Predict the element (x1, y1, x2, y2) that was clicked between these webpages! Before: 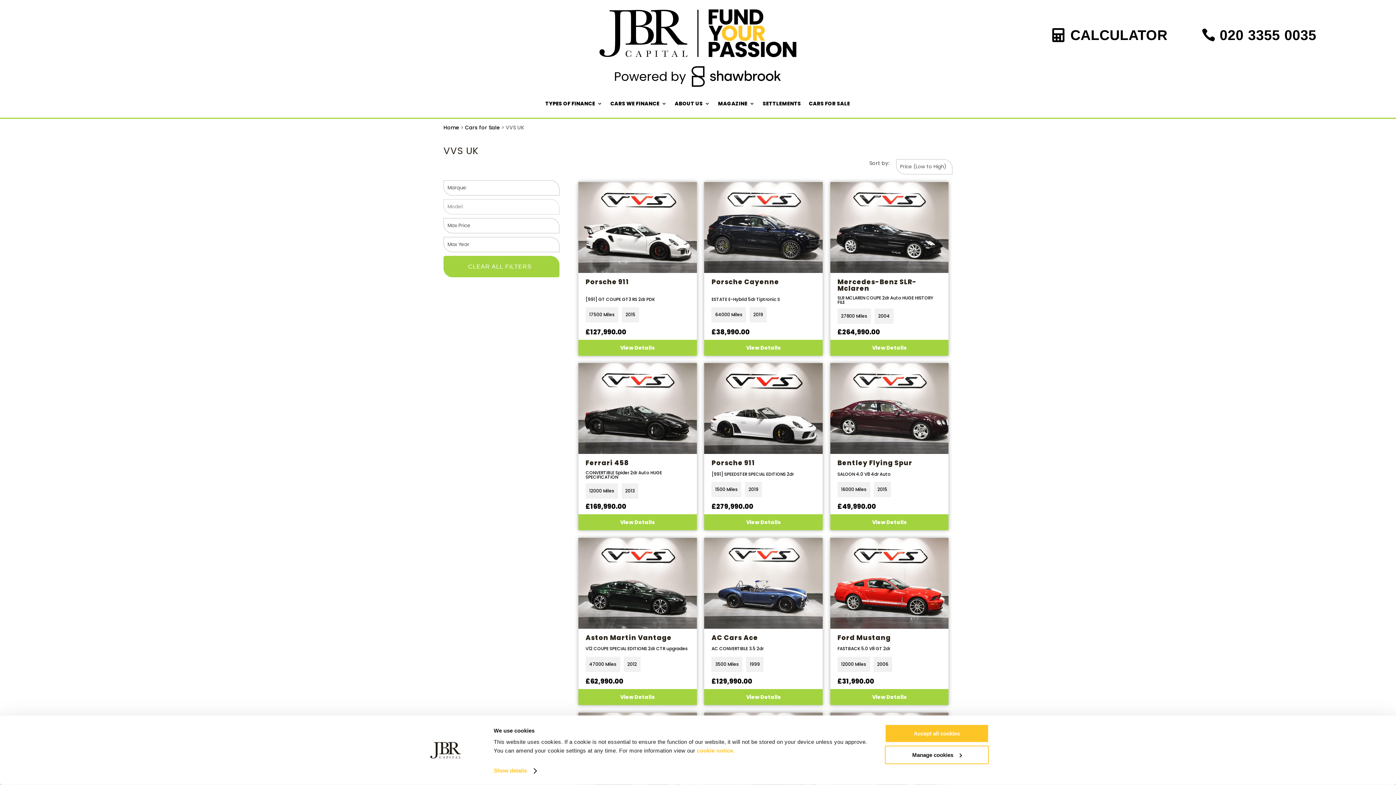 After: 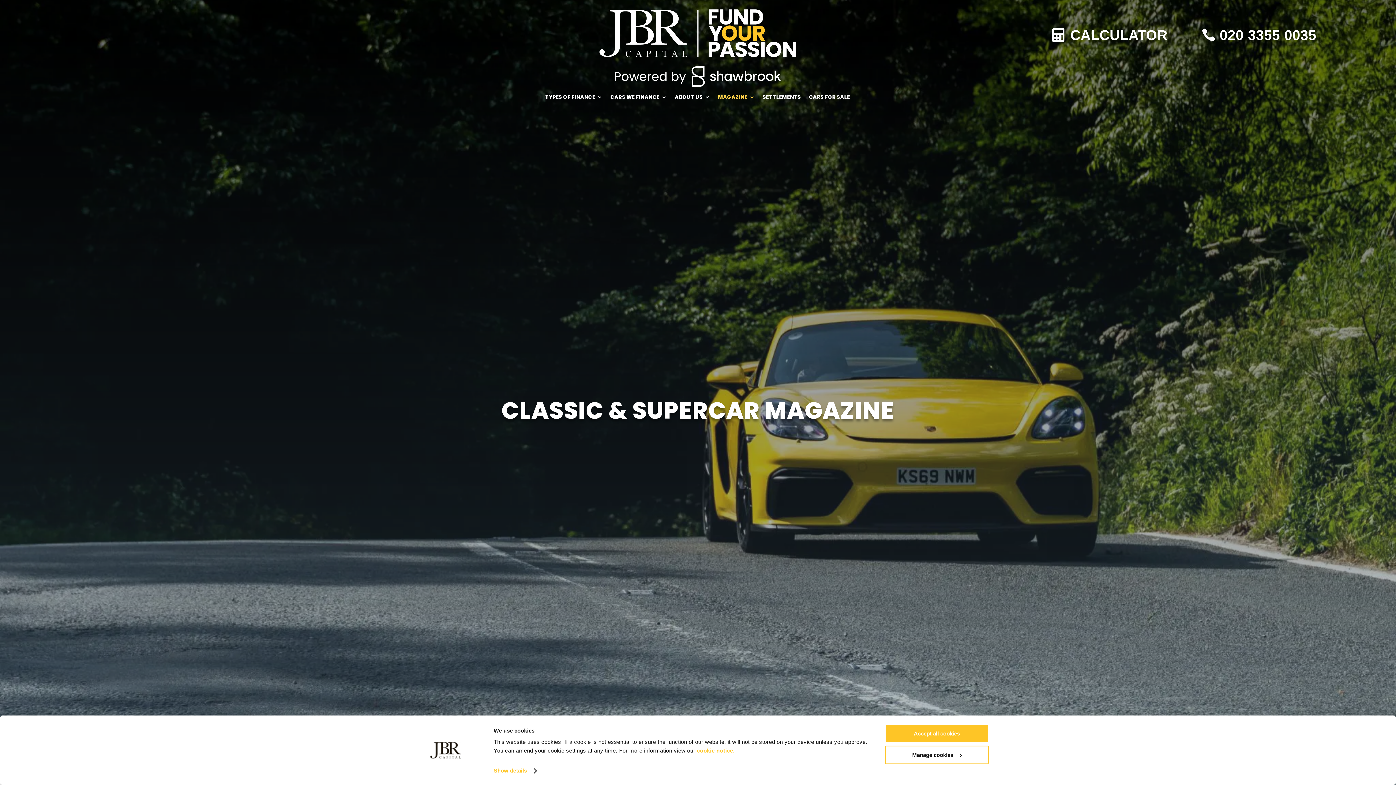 Action: bbox: (718, 101, 754, 109) label: MAGAZINE